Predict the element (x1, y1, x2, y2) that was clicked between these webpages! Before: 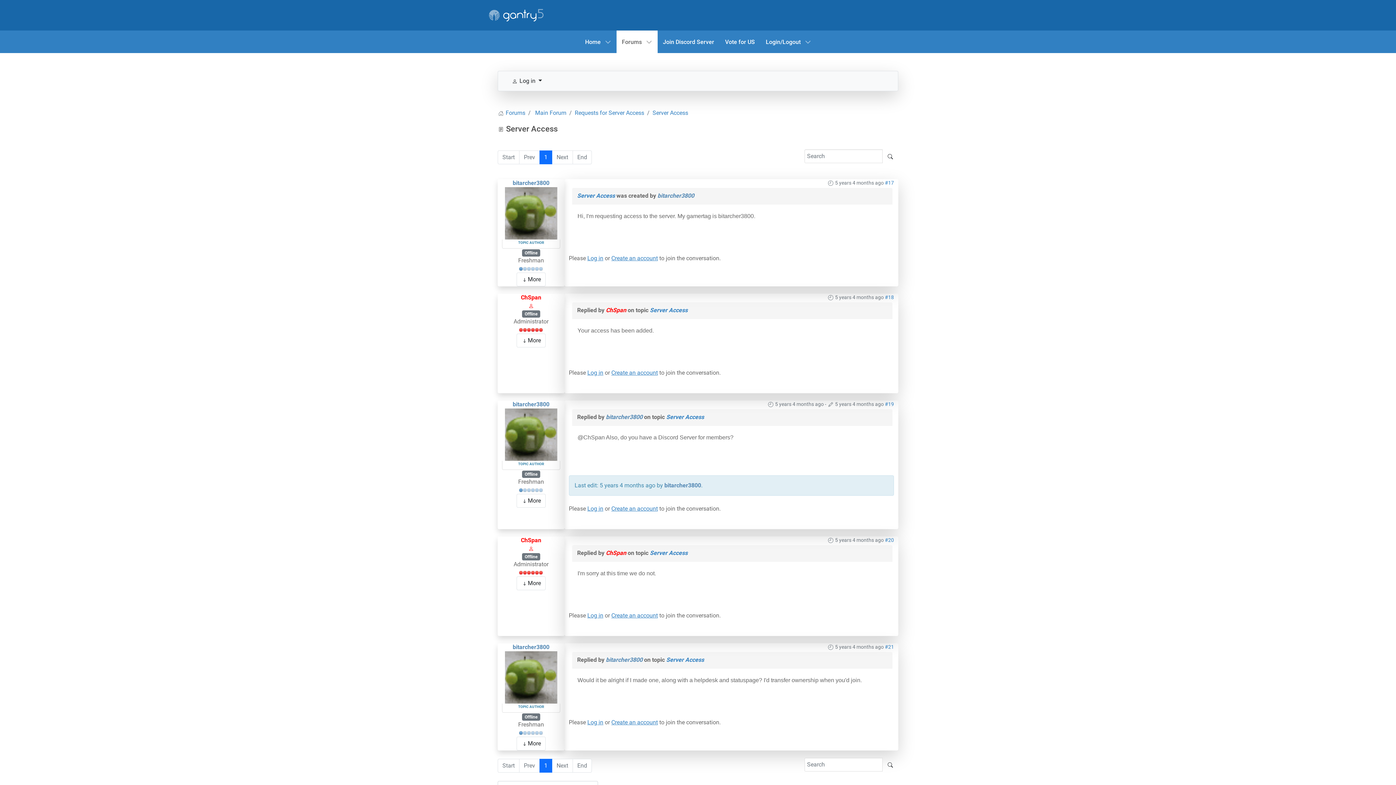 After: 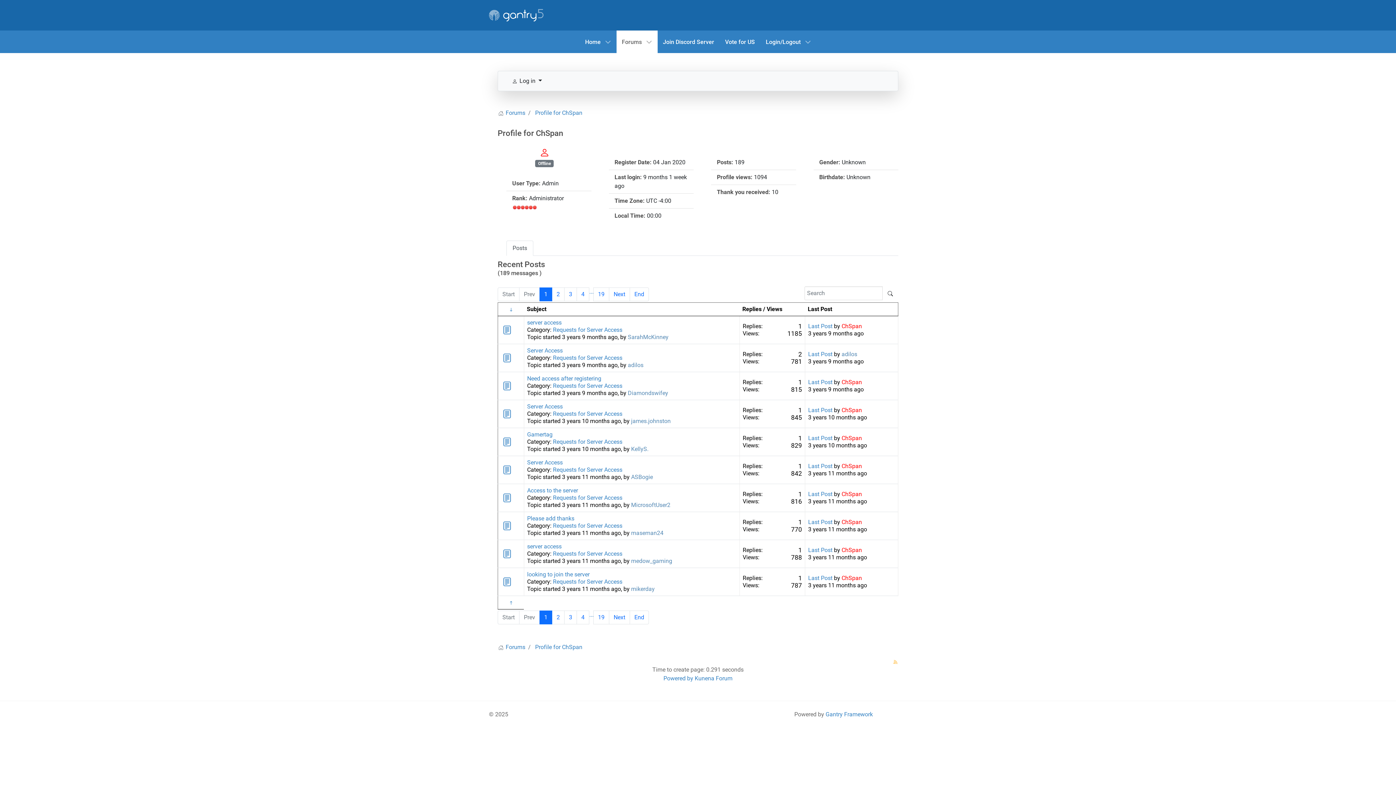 Action: label: Offline bbox: (522, 310, 540, 317)